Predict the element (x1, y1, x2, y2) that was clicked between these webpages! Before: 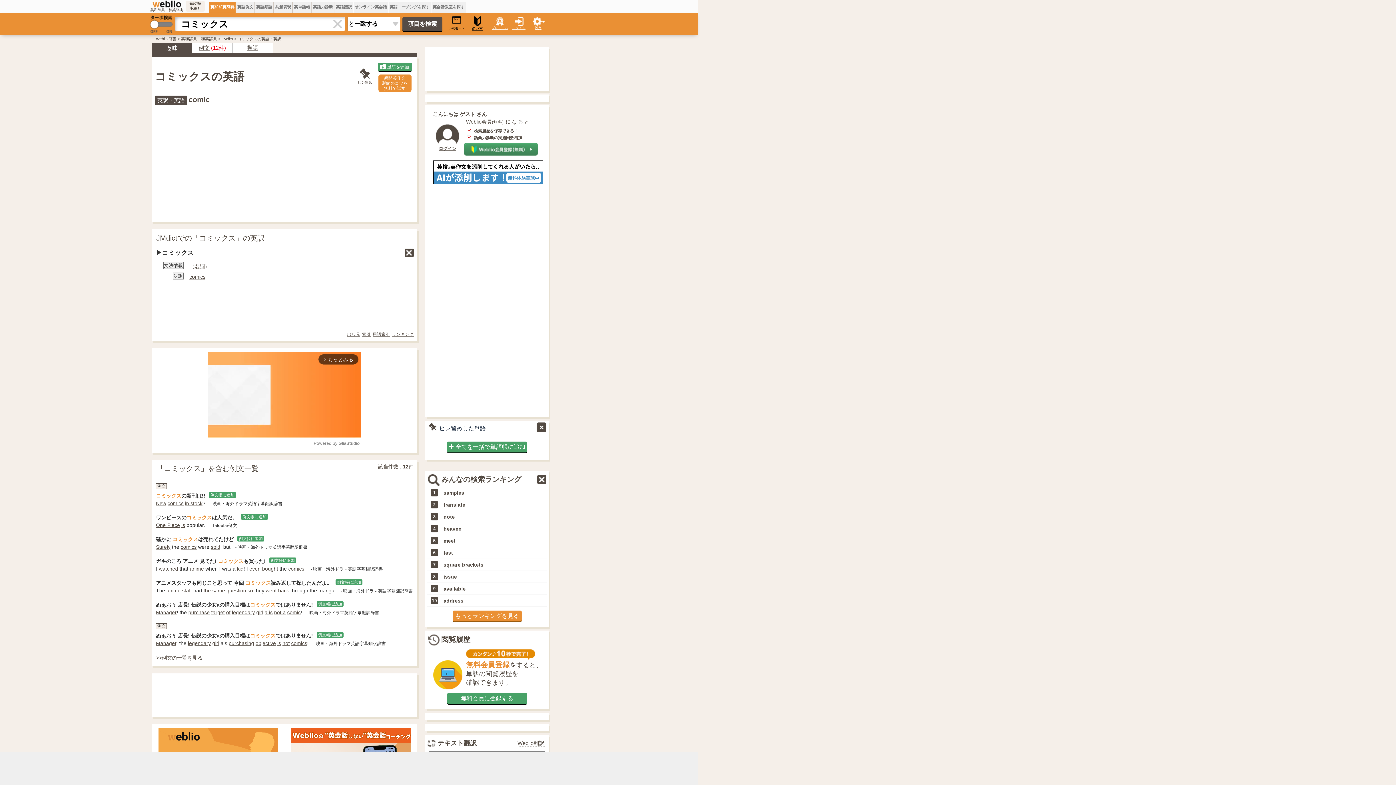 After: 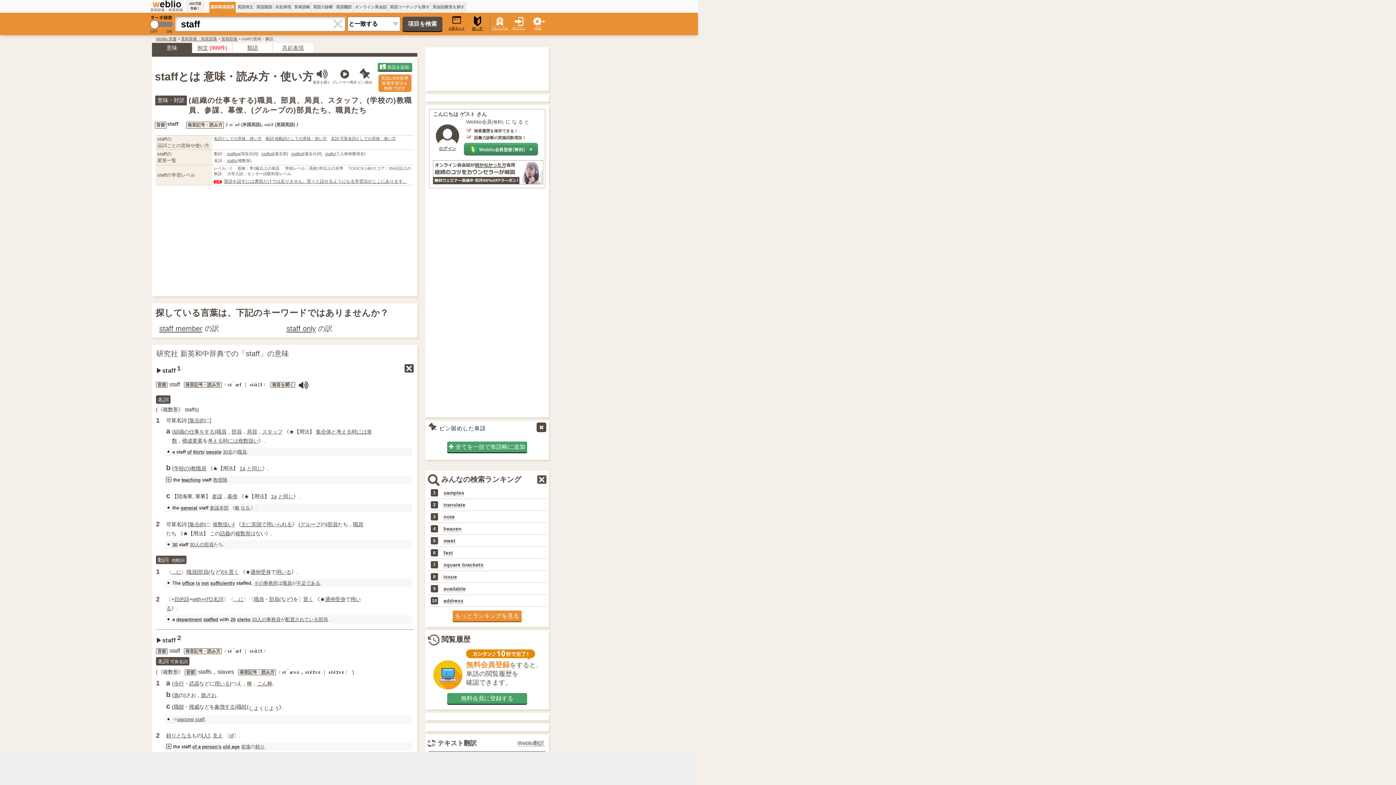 Action: label: staff bbox: (182, 588, 192, 593)